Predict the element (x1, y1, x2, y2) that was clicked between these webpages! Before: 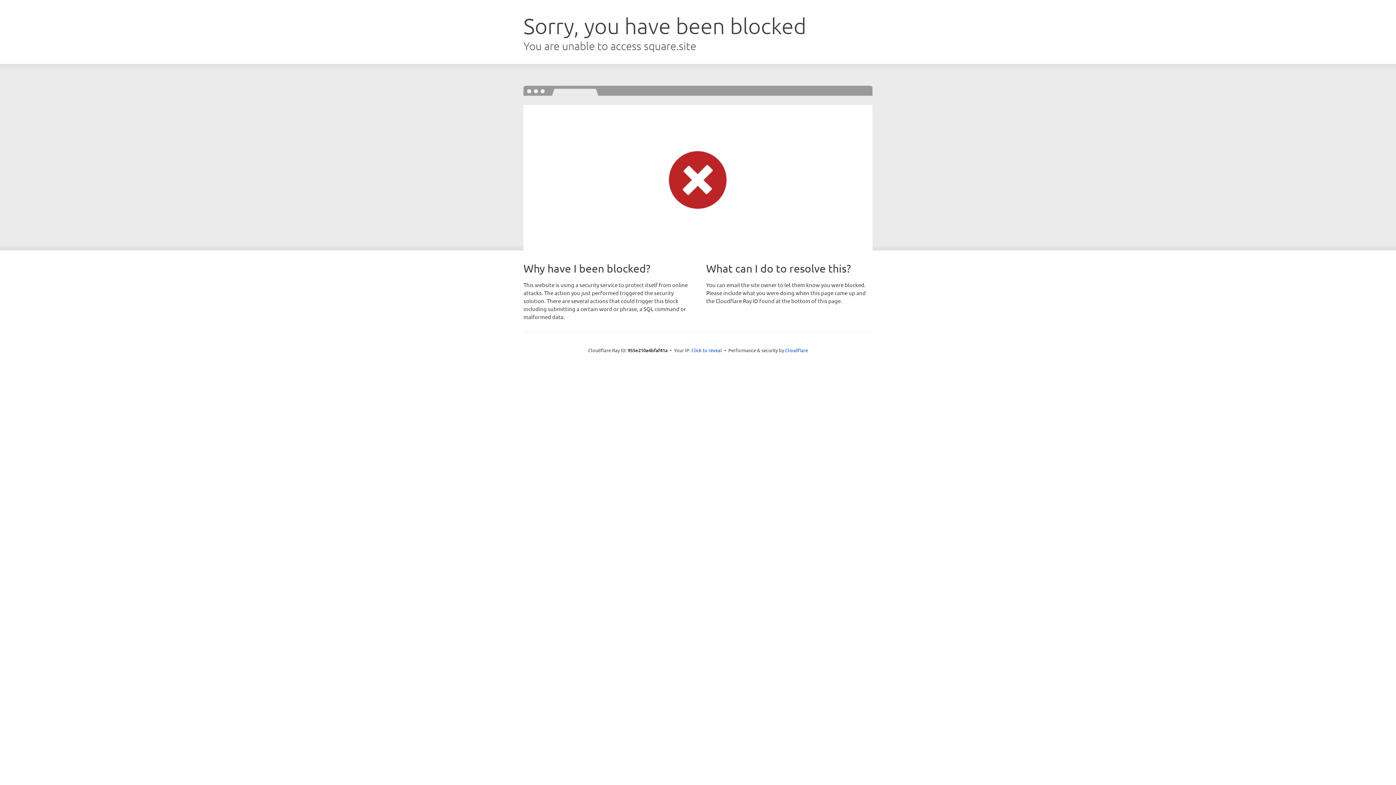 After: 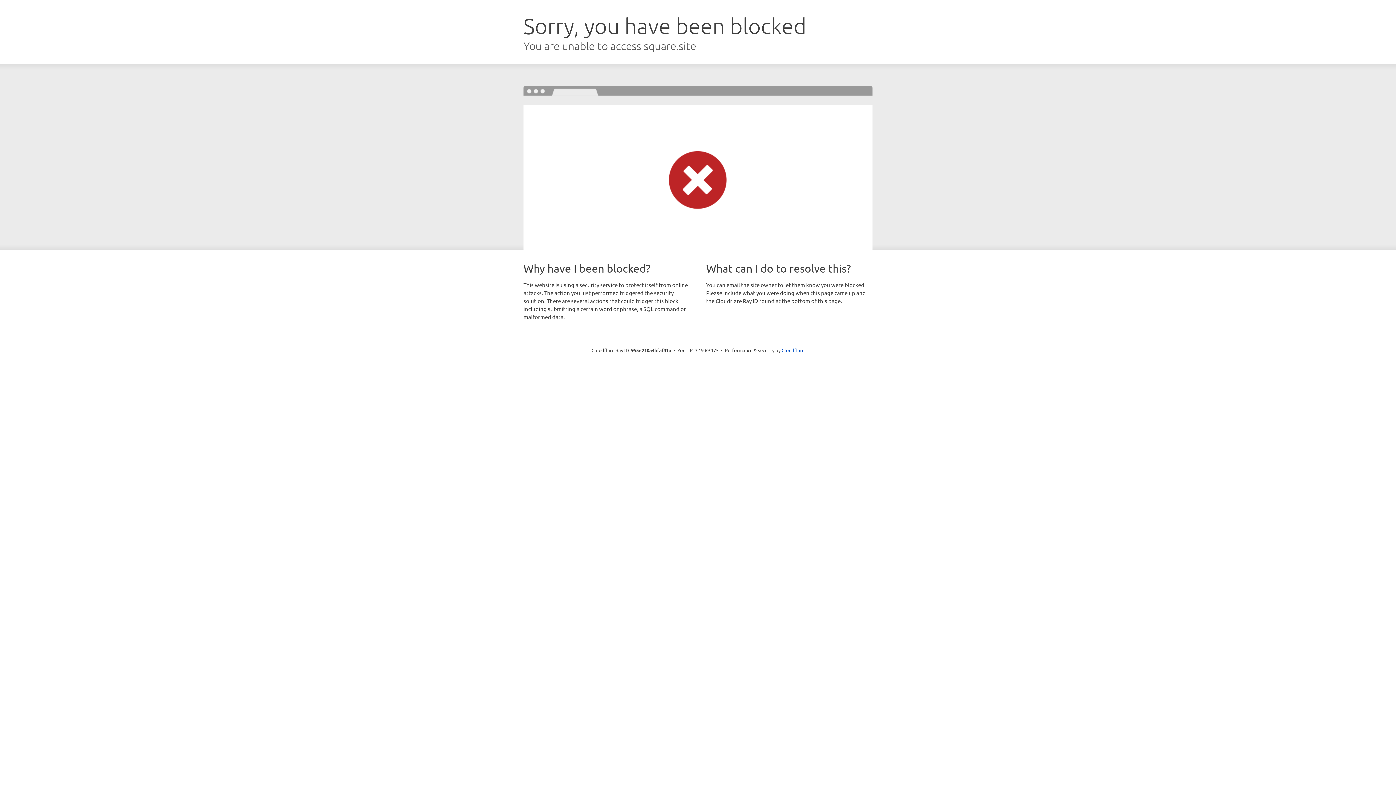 Action: bbox: (691, 346, 722, 353) label: Click to reveal